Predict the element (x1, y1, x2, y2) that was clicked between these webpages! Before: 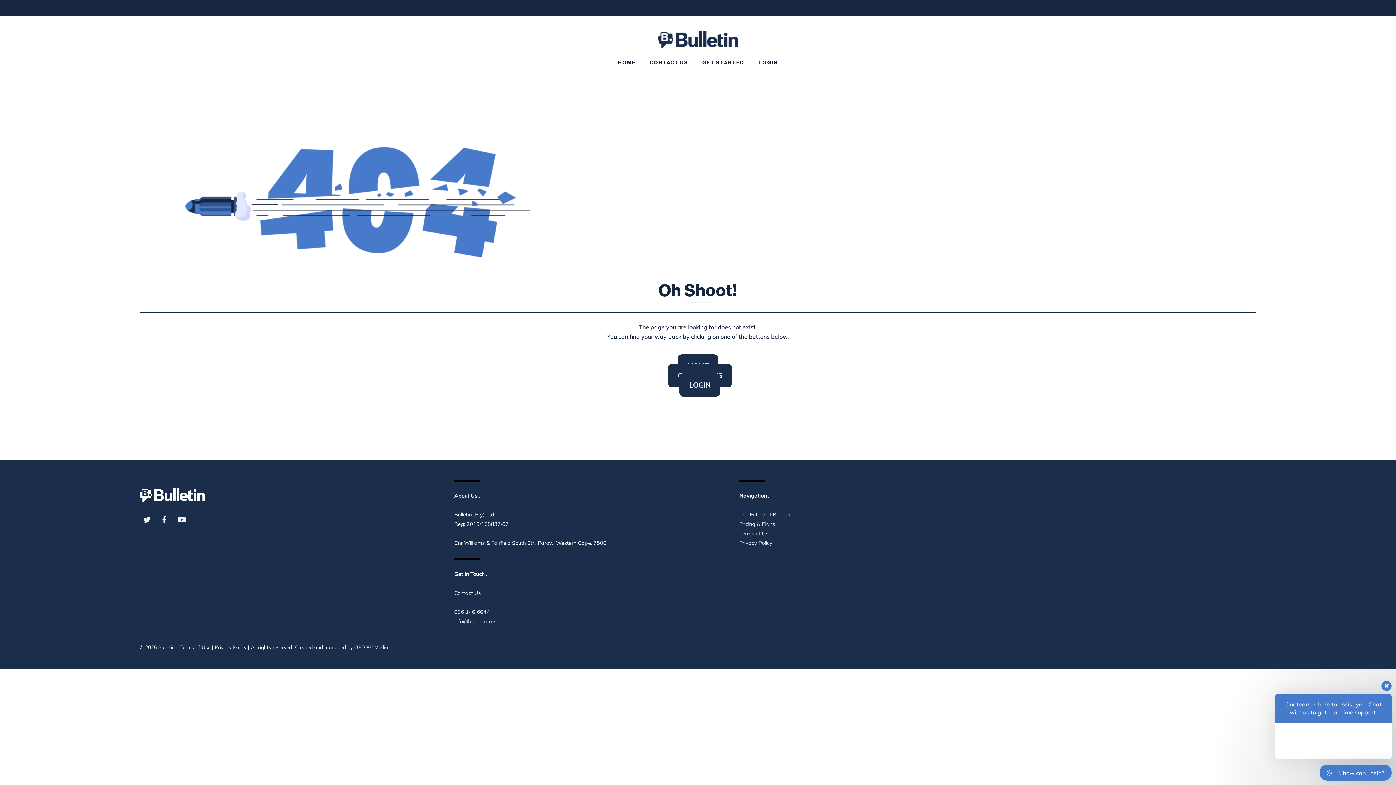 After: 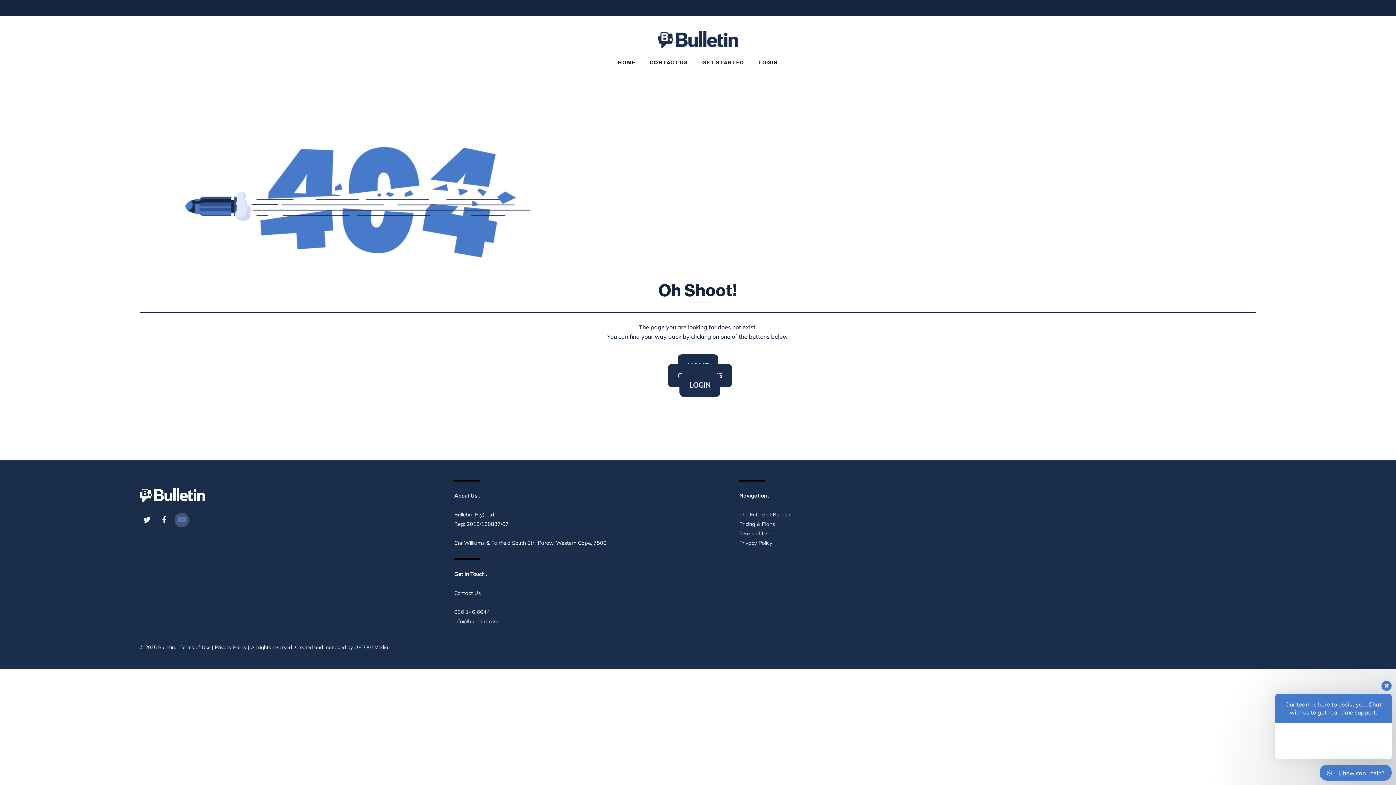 Action: bbox: (174, 516, 189, 523) label: youtube